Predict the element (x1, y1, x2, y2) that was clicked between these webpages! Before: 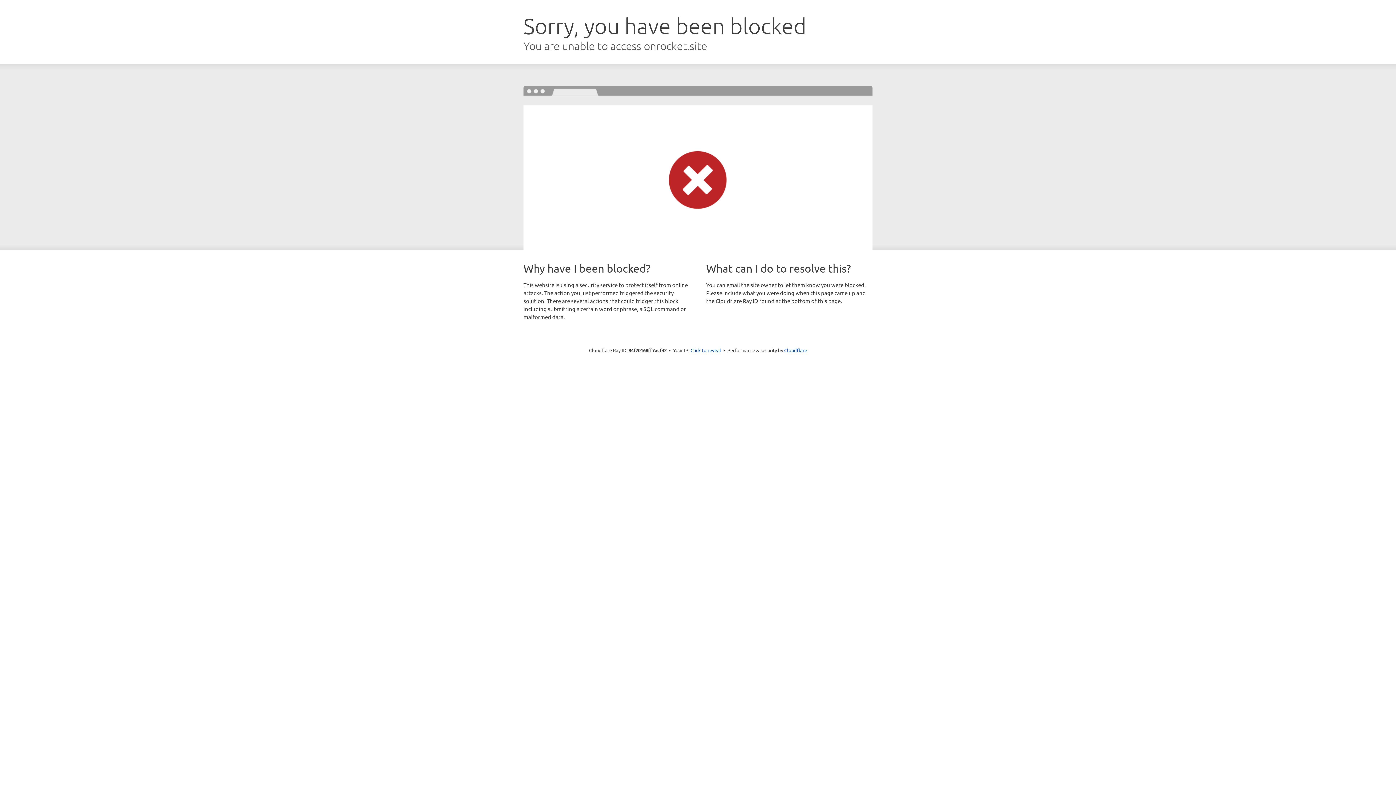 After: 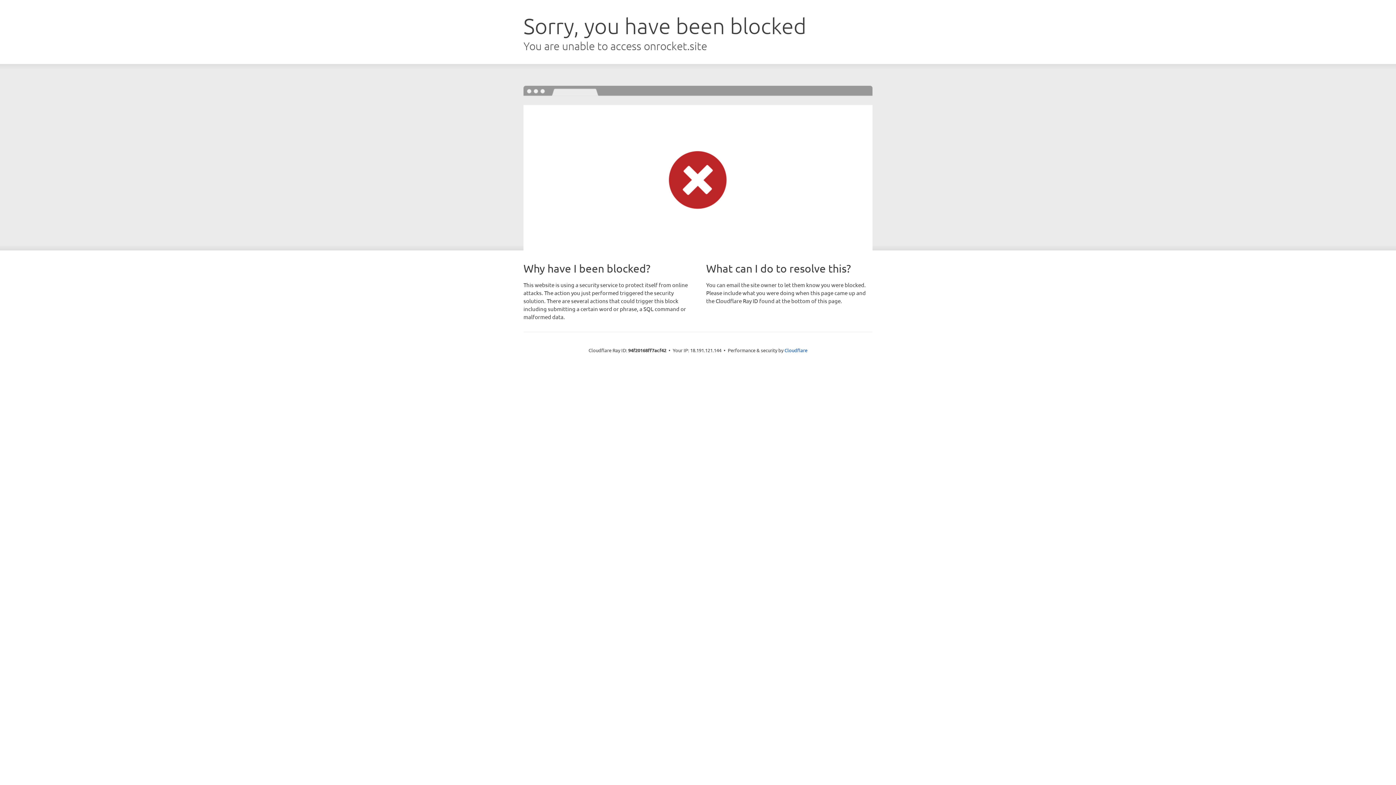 Action: label: Click to reveal bbox: (690, 346, 721, 353)